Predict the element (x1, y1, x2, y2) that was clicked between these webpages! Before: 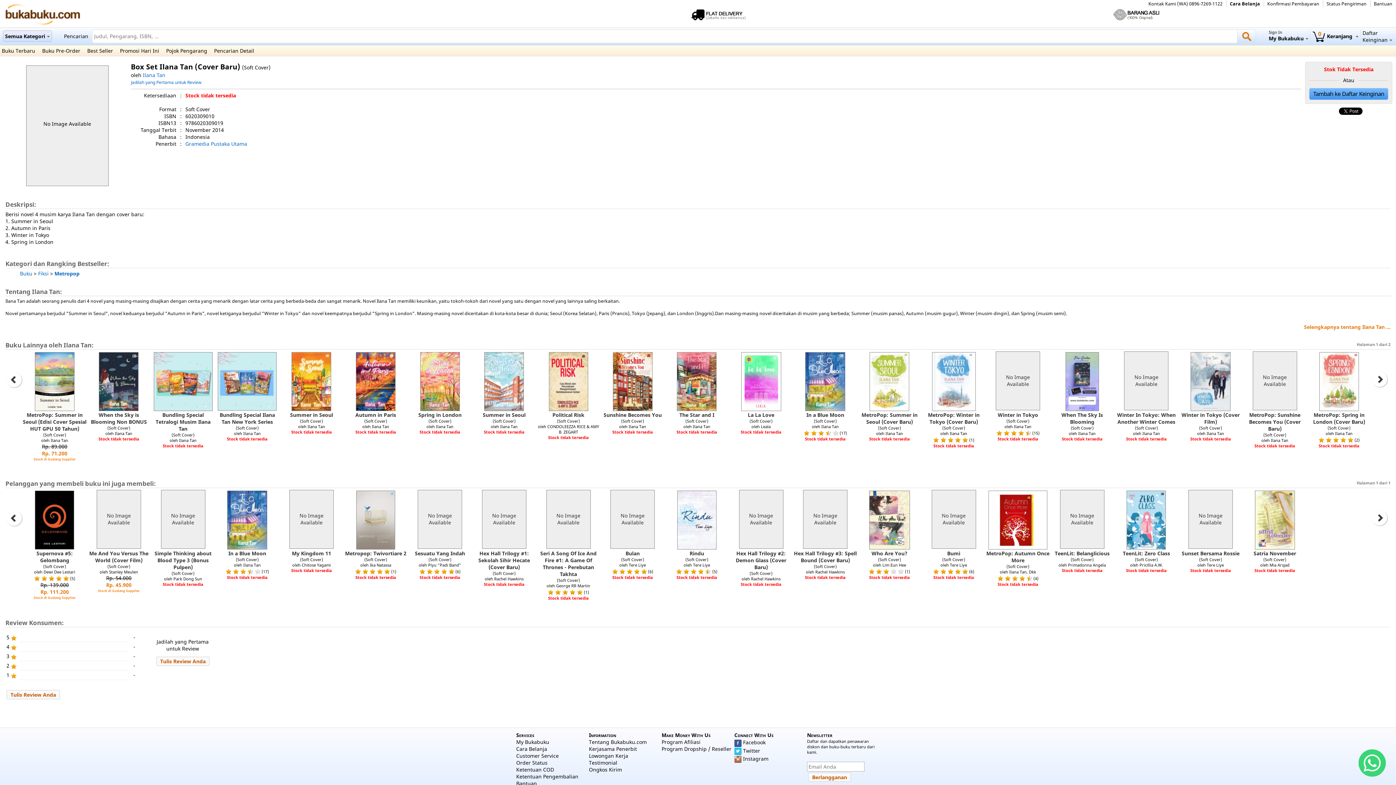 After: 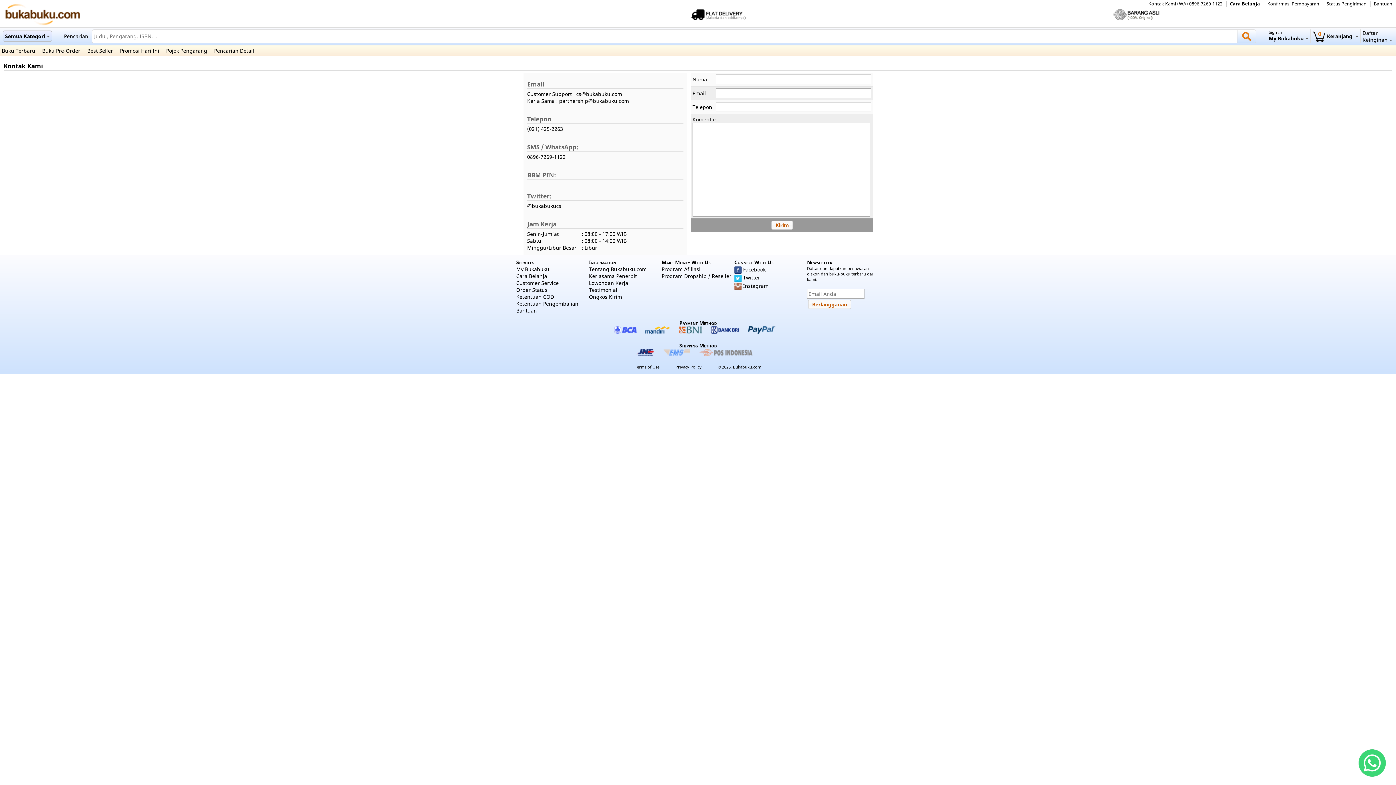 Action: label: Kontak Kami (WA) 0896-7269-1122 bbox: (1148, 0, 1222, 6)